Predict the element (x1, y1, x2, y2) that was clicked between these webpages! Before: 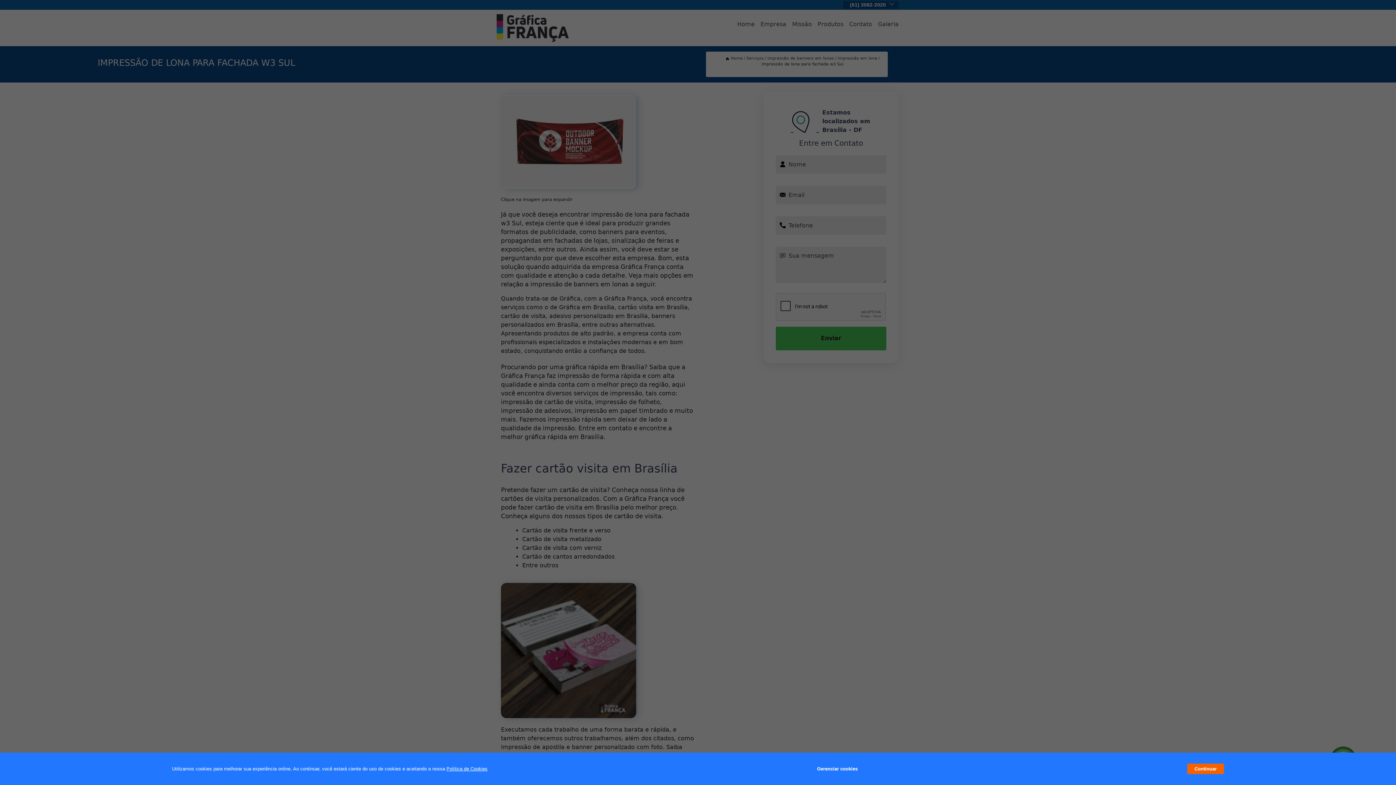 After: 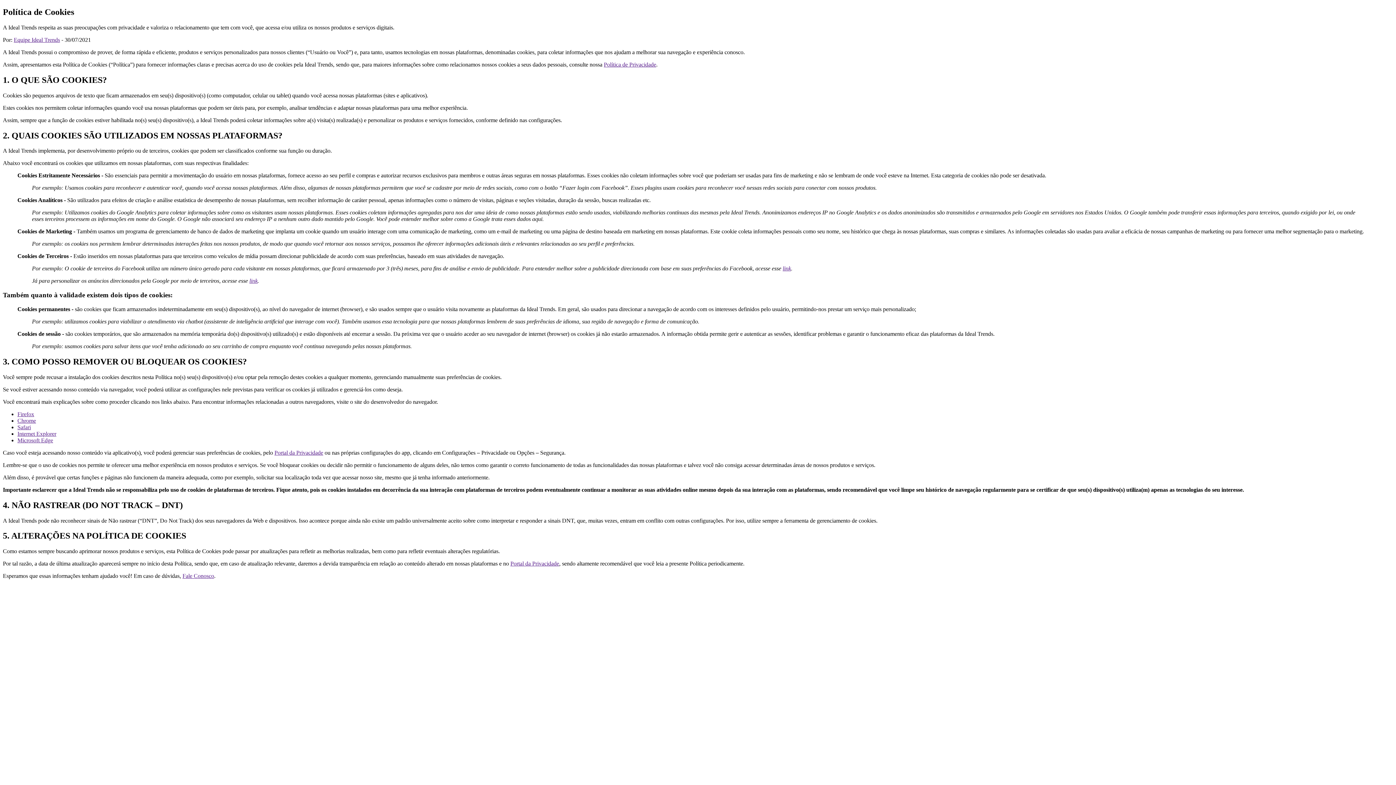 Action: label: Política de Cookies bbox: (446, 766, 487, 772)